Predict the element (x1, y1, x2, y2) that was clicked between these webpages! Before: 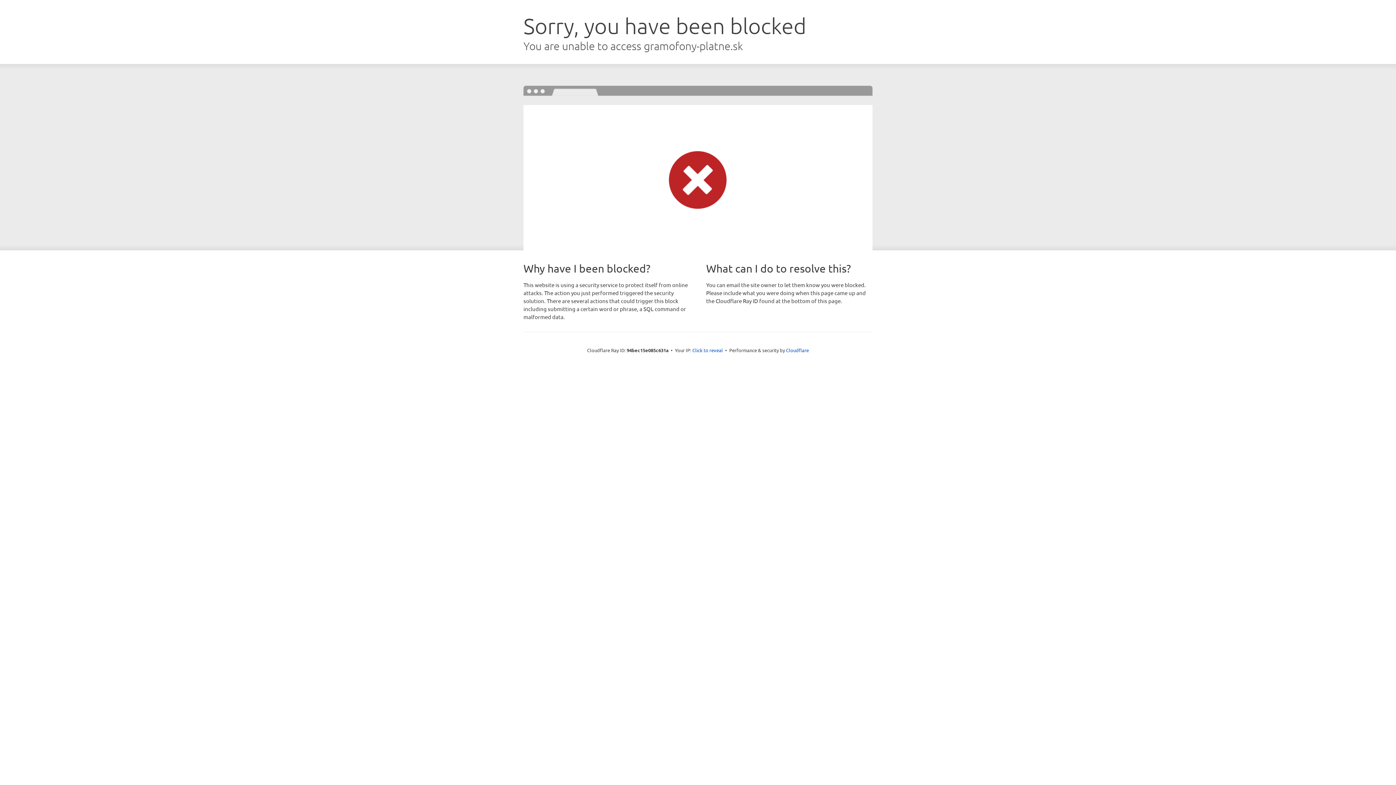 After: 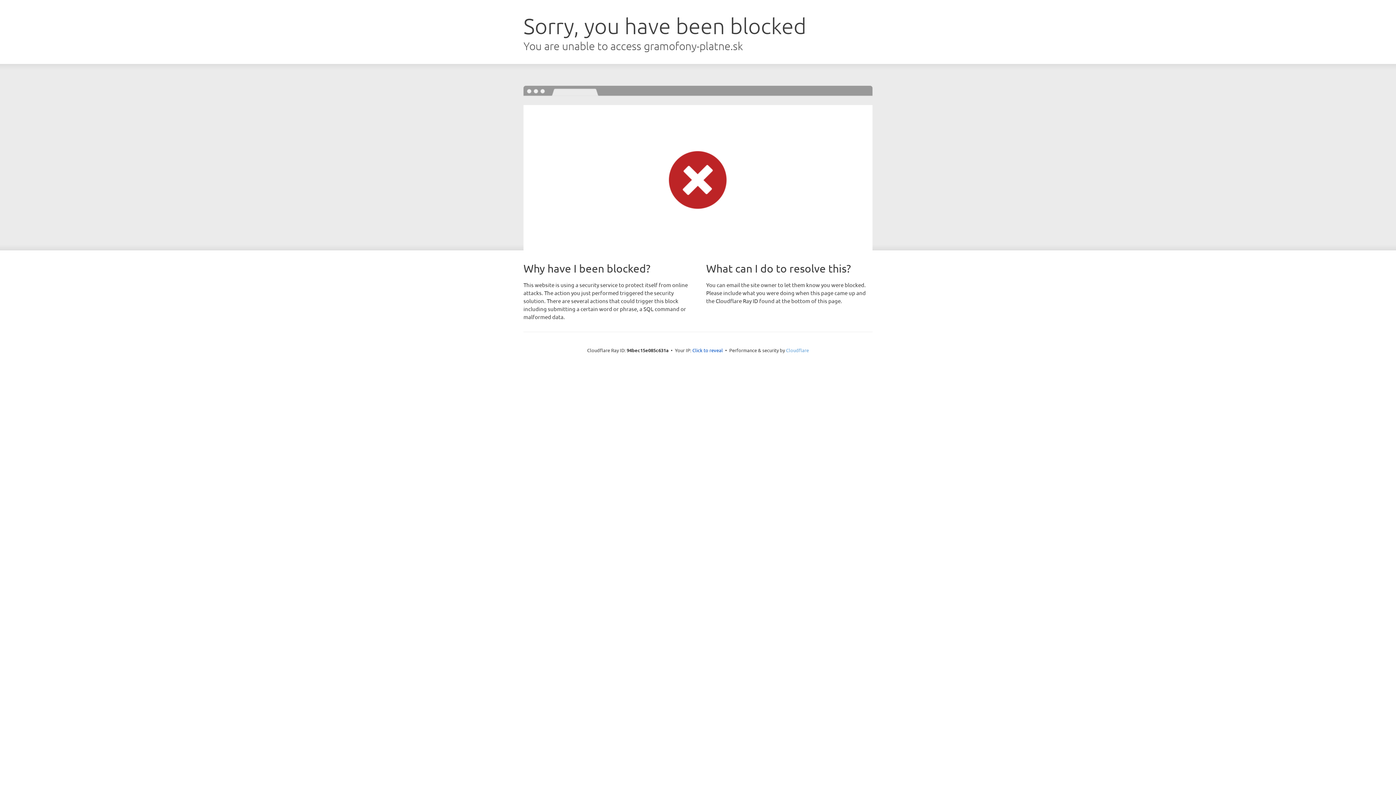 Action: bbox: (786, 347, 809, 353) label: Cloudflare